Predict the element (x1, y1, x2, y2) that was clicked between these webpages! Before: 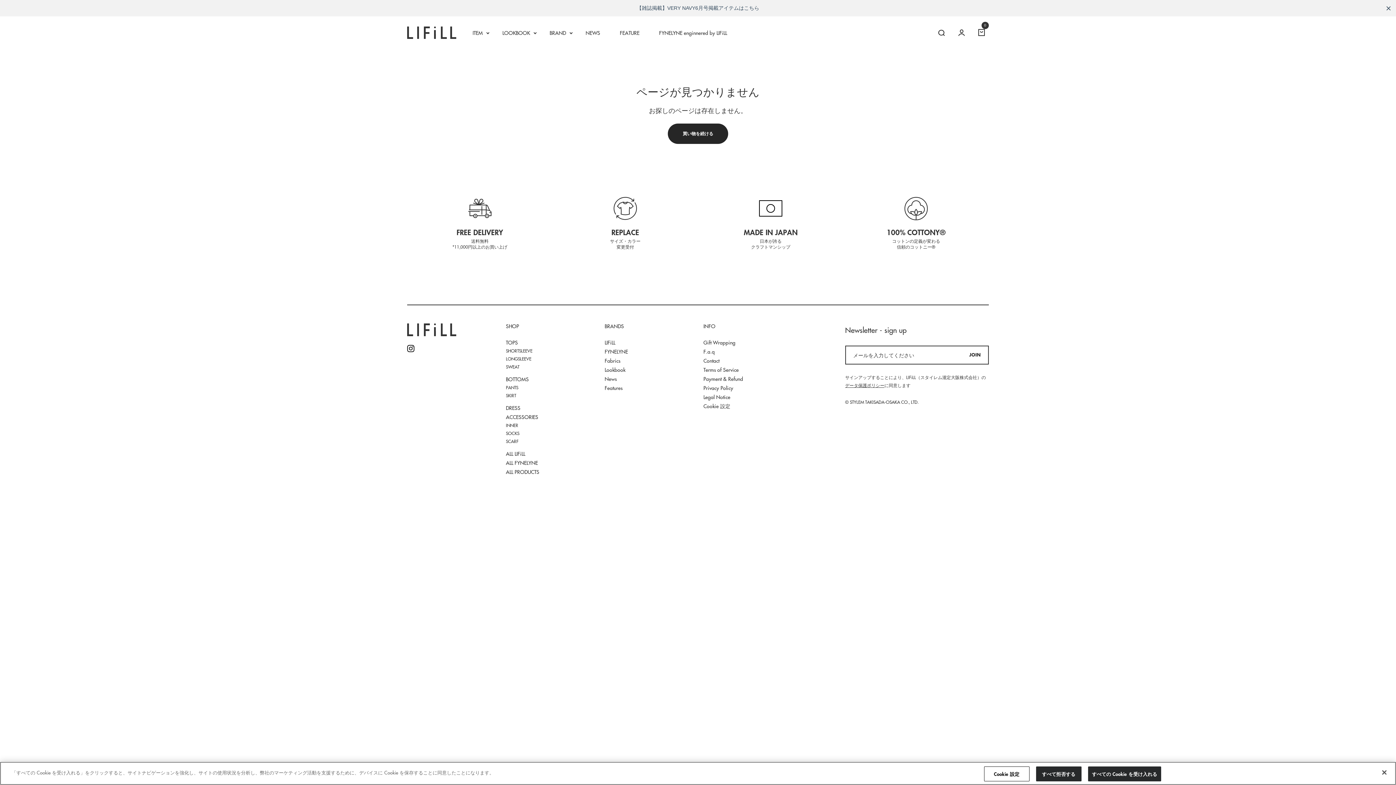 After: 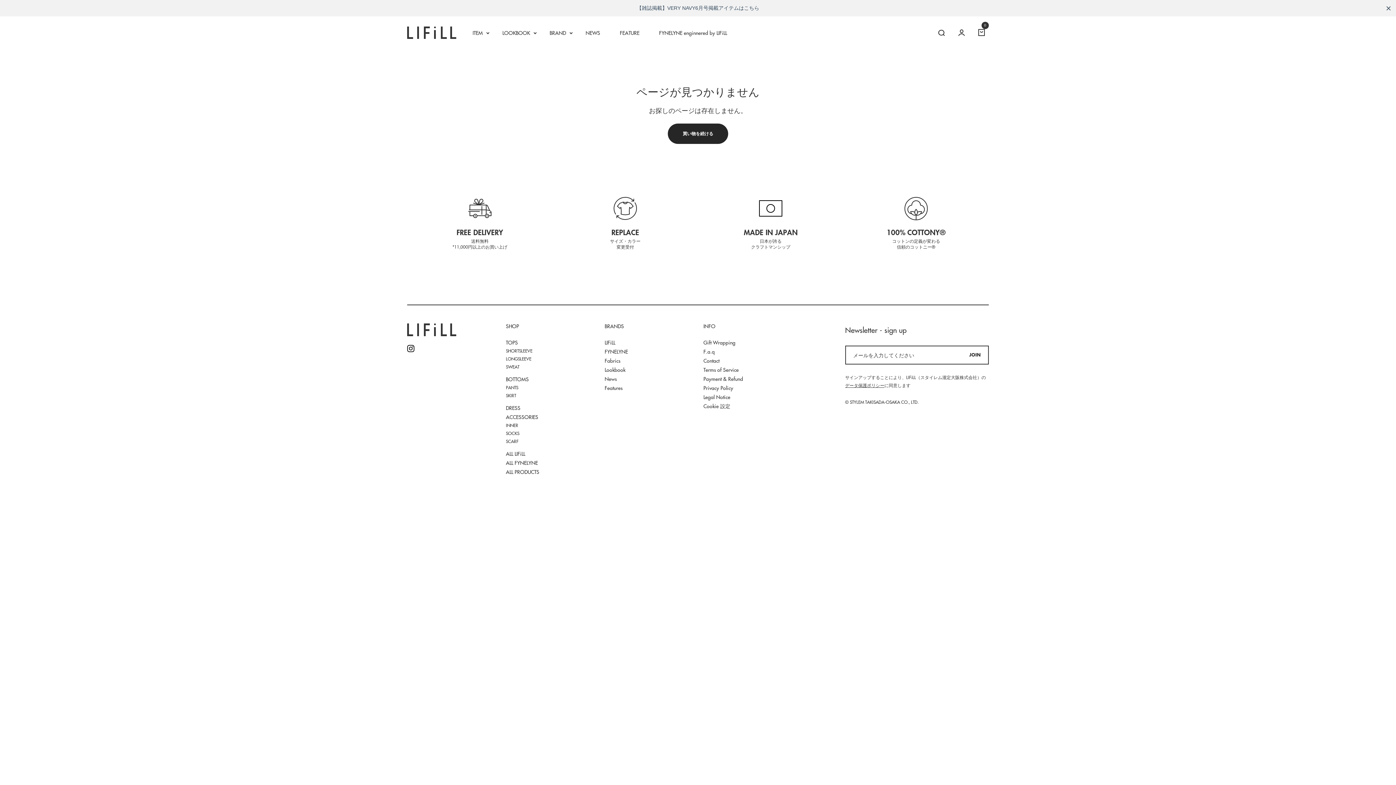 Action: label: すべての Cookie を受け入れる bbox: (1088, 766, 1161, 781)